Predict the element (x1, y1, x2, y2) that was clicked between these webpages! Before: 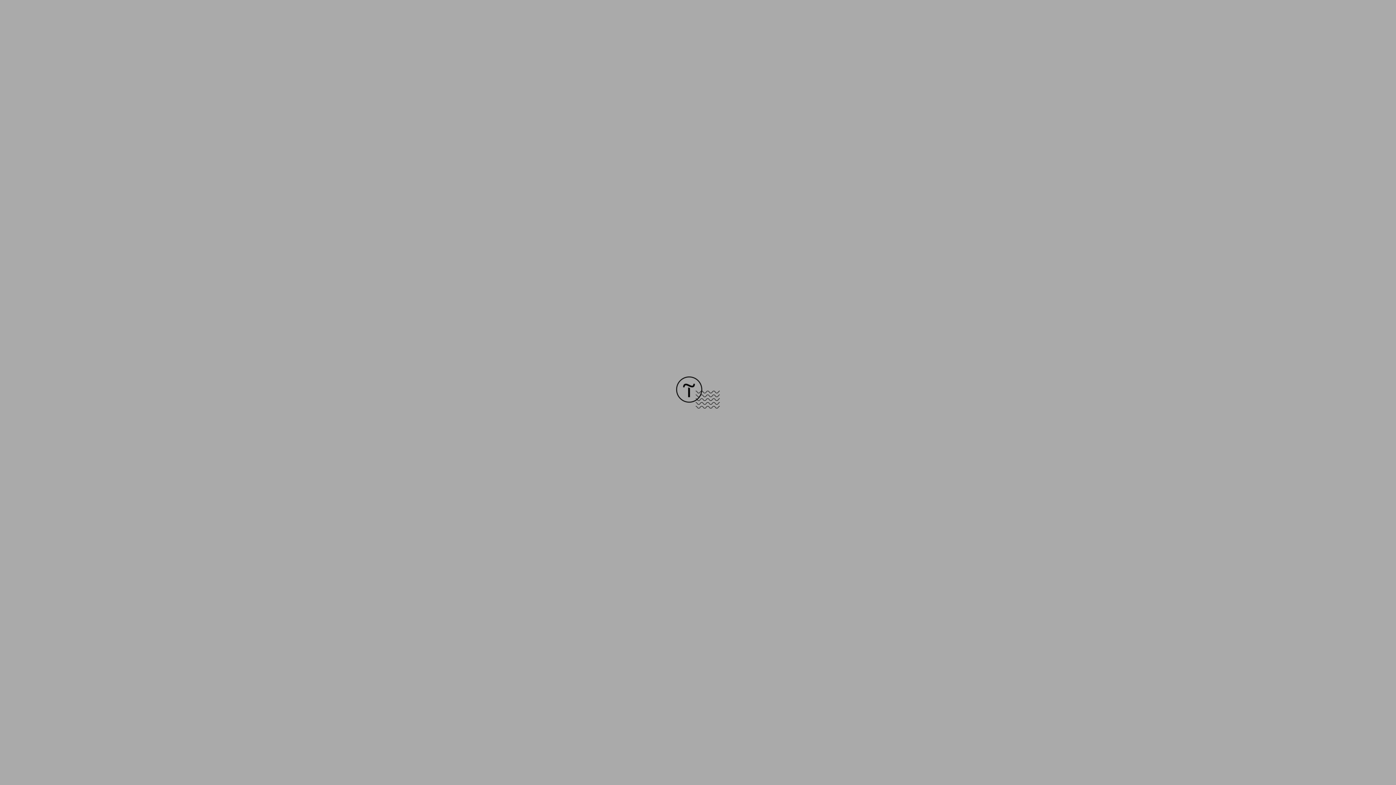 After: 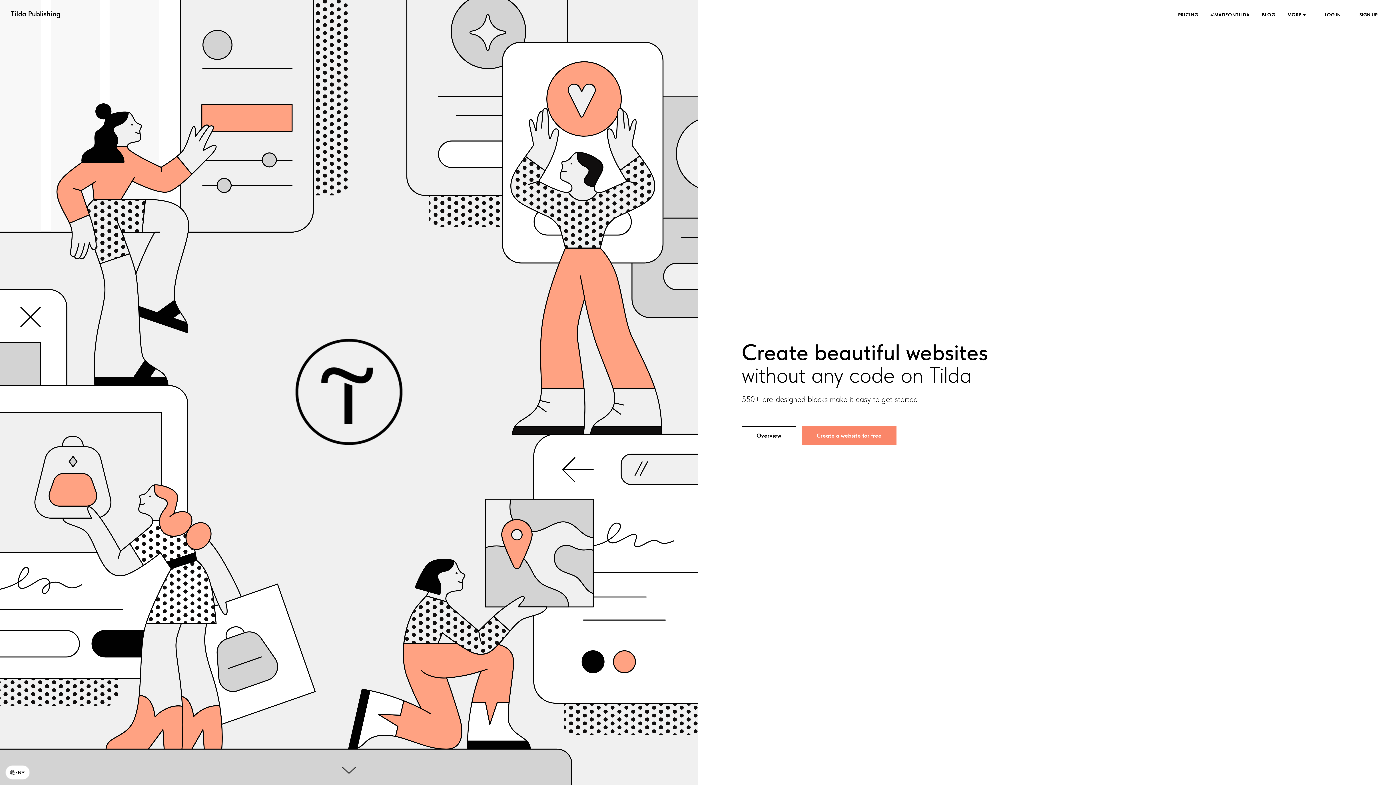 Action: bbox: (676, 403, 720, 409)